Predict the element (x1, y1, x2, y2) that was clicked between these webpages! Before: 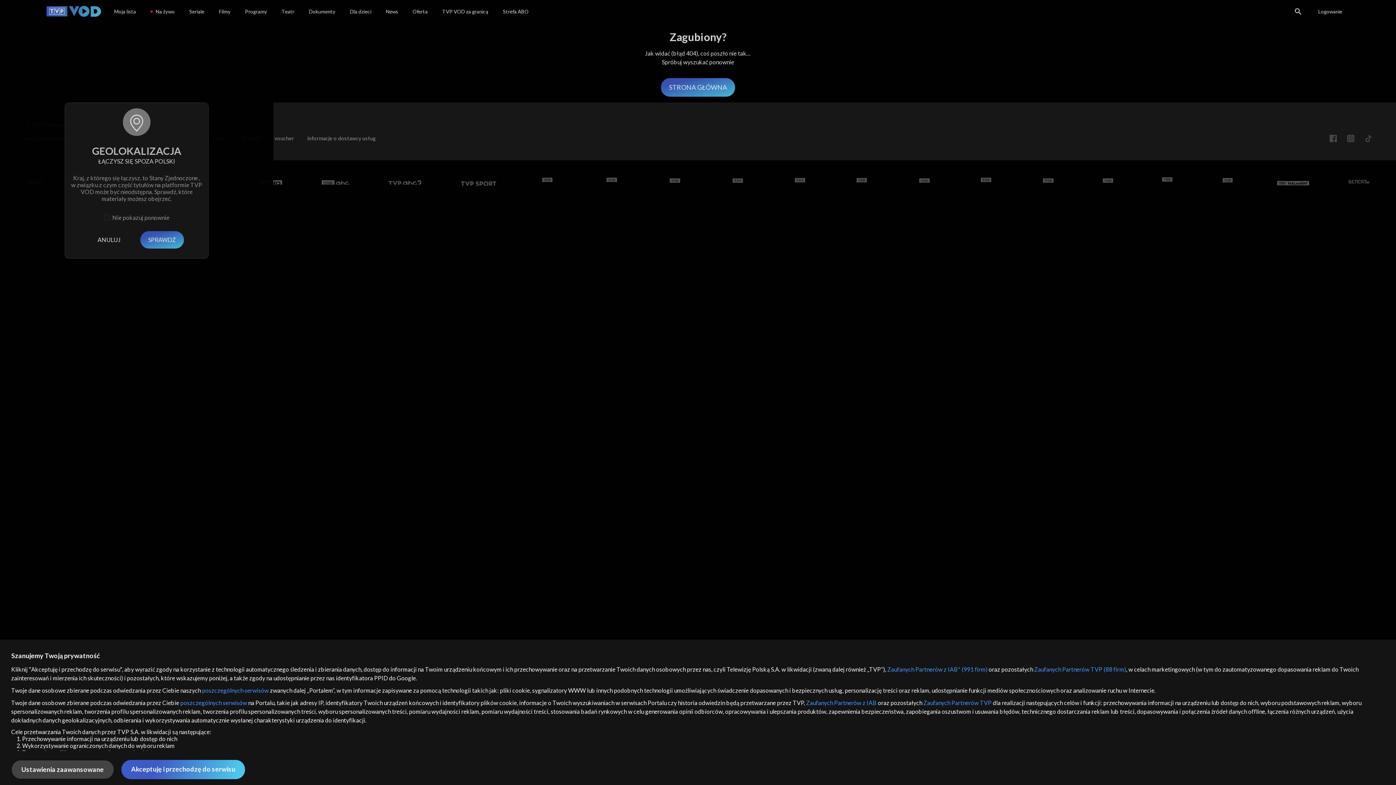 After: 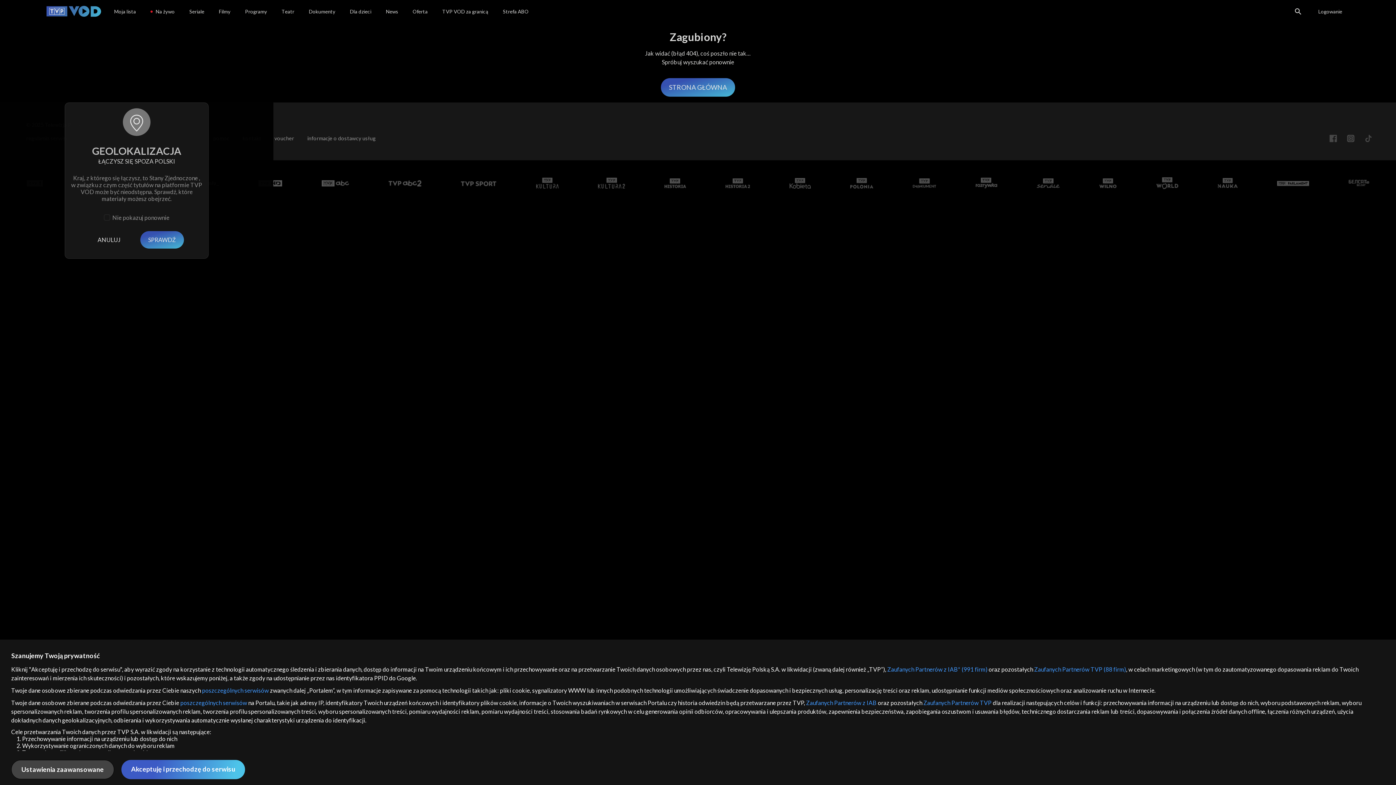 Action: bbox: (923, 699, 991, 706) label: Zaufanych Partnerów TVP